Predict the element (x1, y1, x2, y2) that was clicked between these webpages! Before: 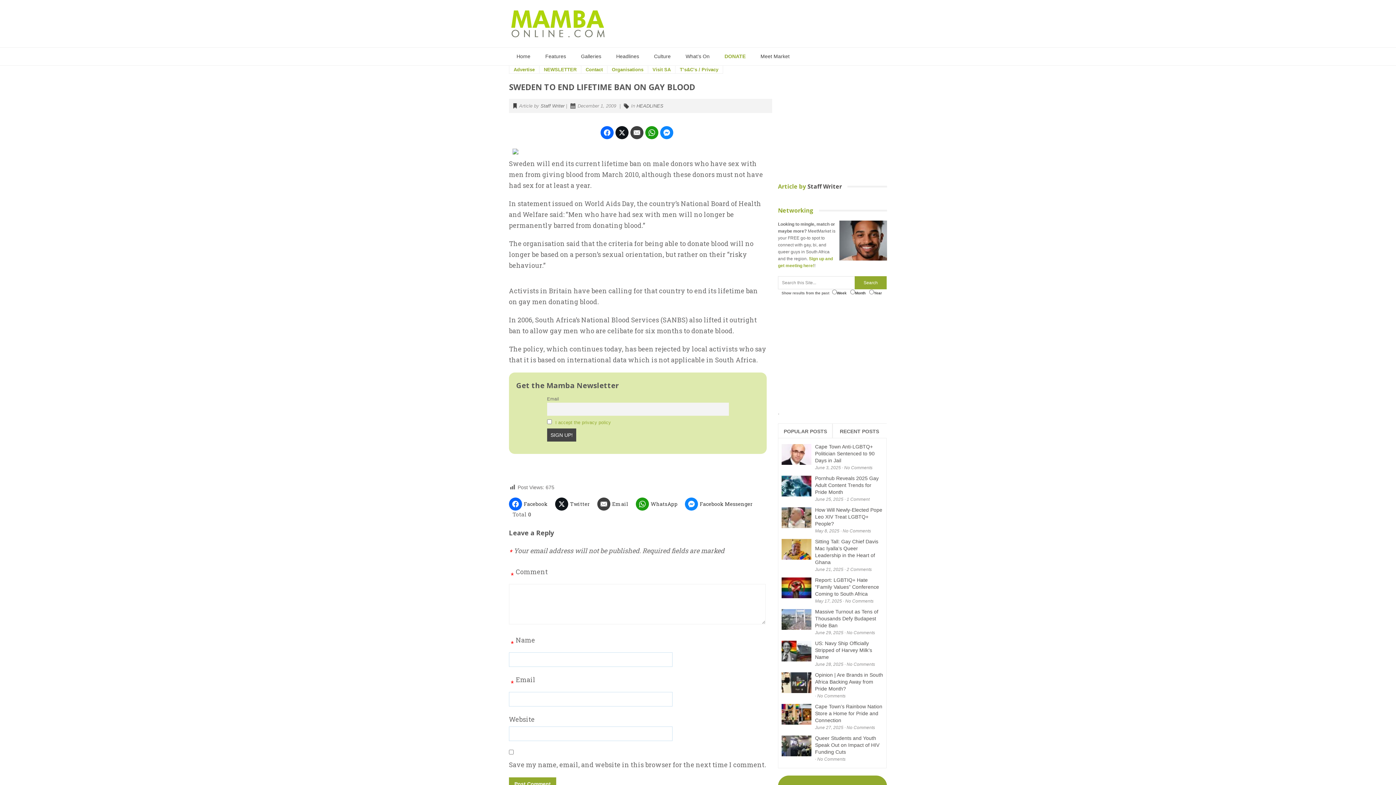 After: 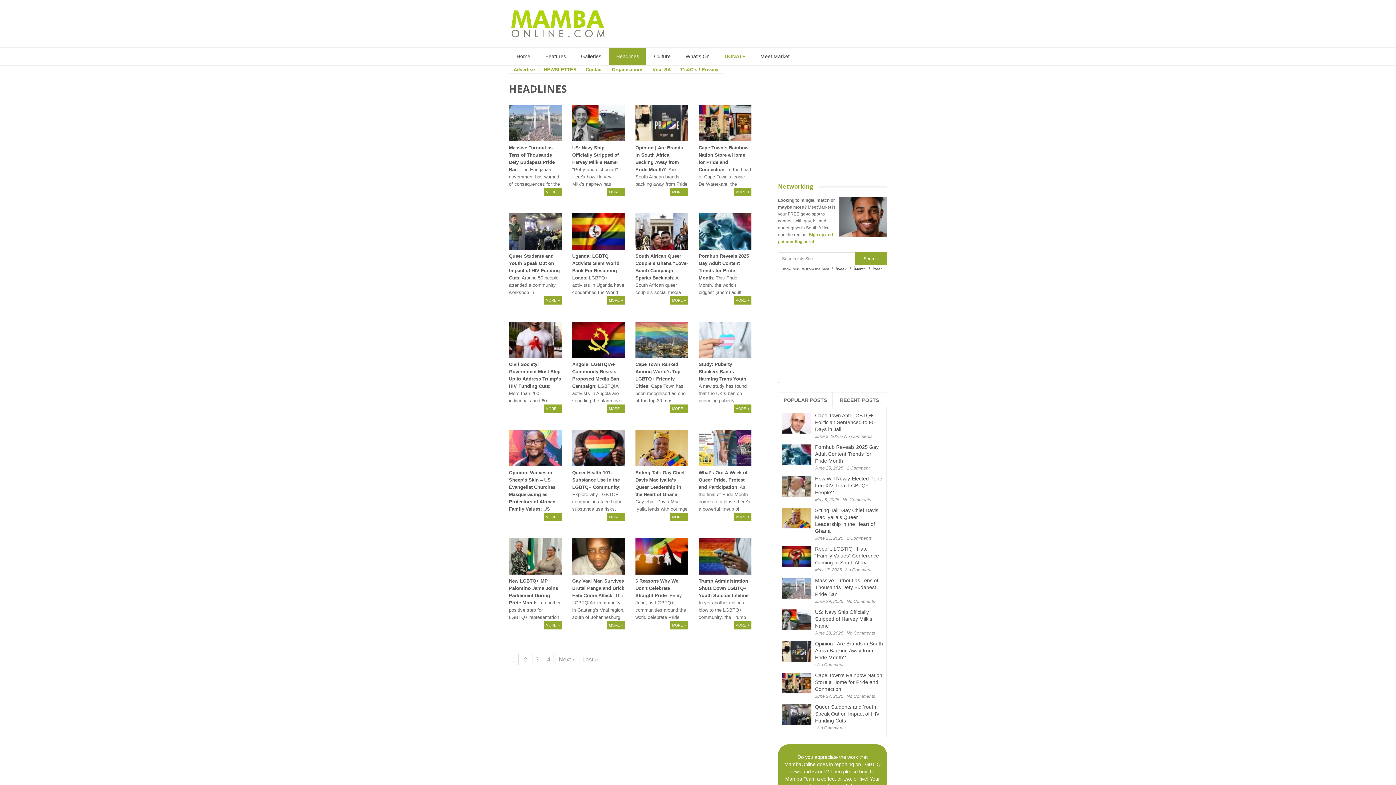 Action: bbox: (636, 103, 663, 108) label: HEADLINES